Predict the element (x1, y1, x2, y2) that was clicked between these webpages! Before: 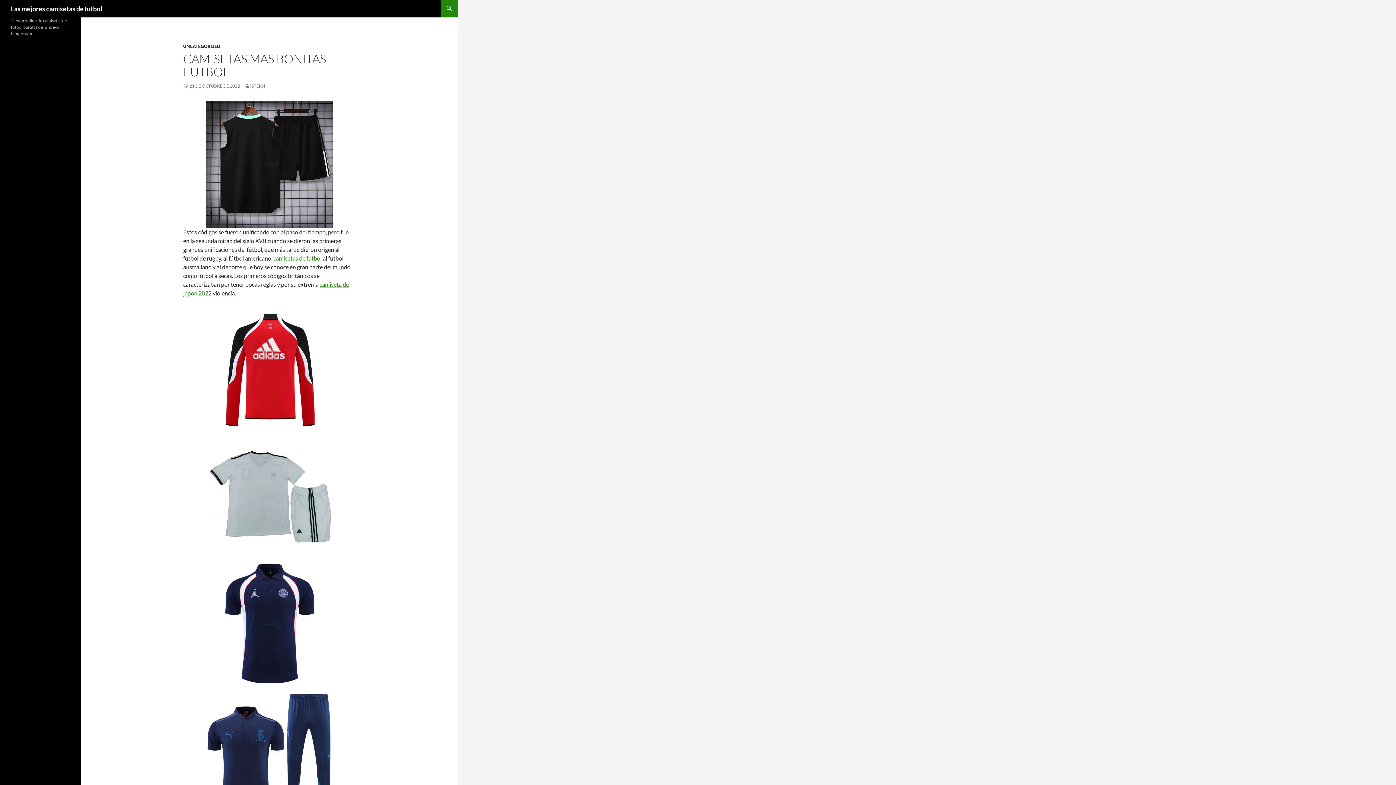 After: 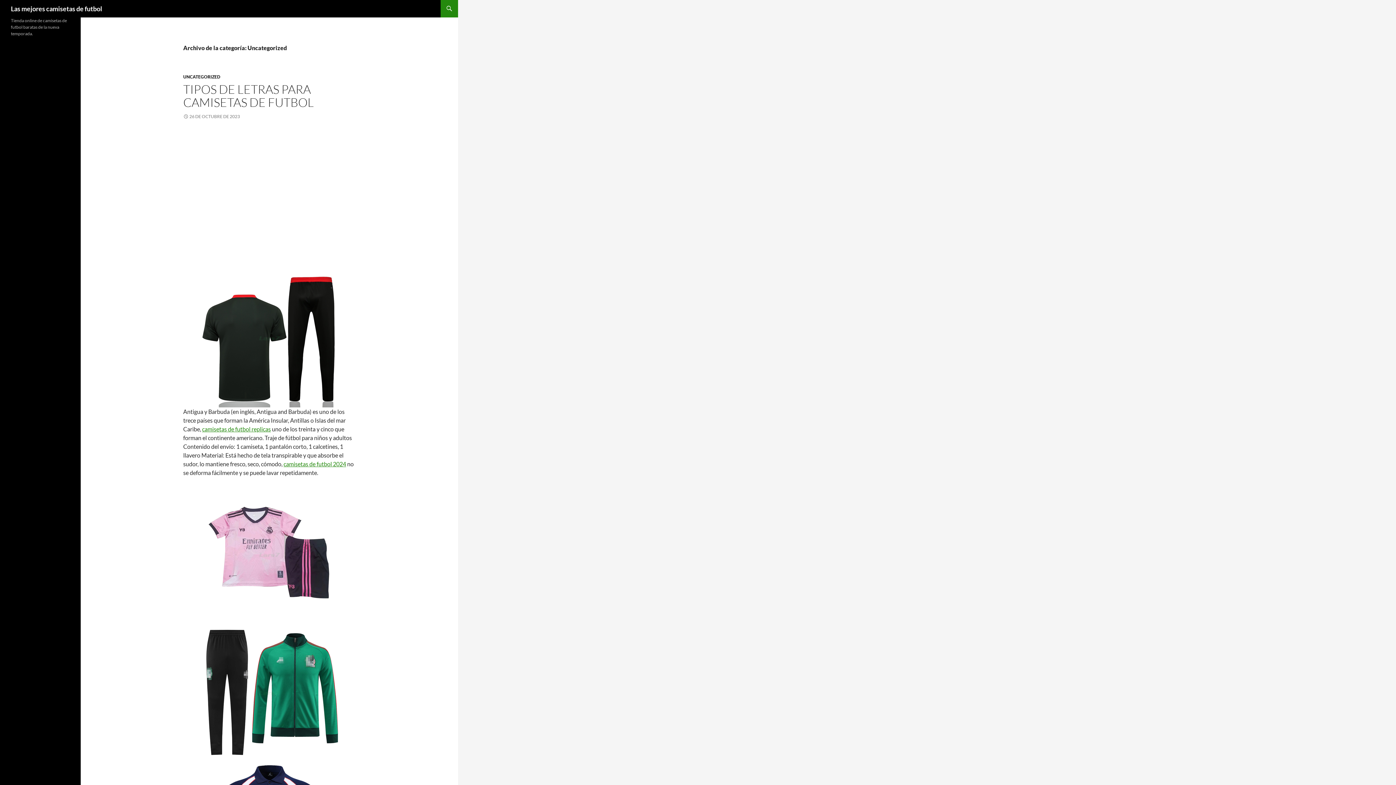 Action: label: UNCATEGORIZED bbox: (183, 43, 220, 49)